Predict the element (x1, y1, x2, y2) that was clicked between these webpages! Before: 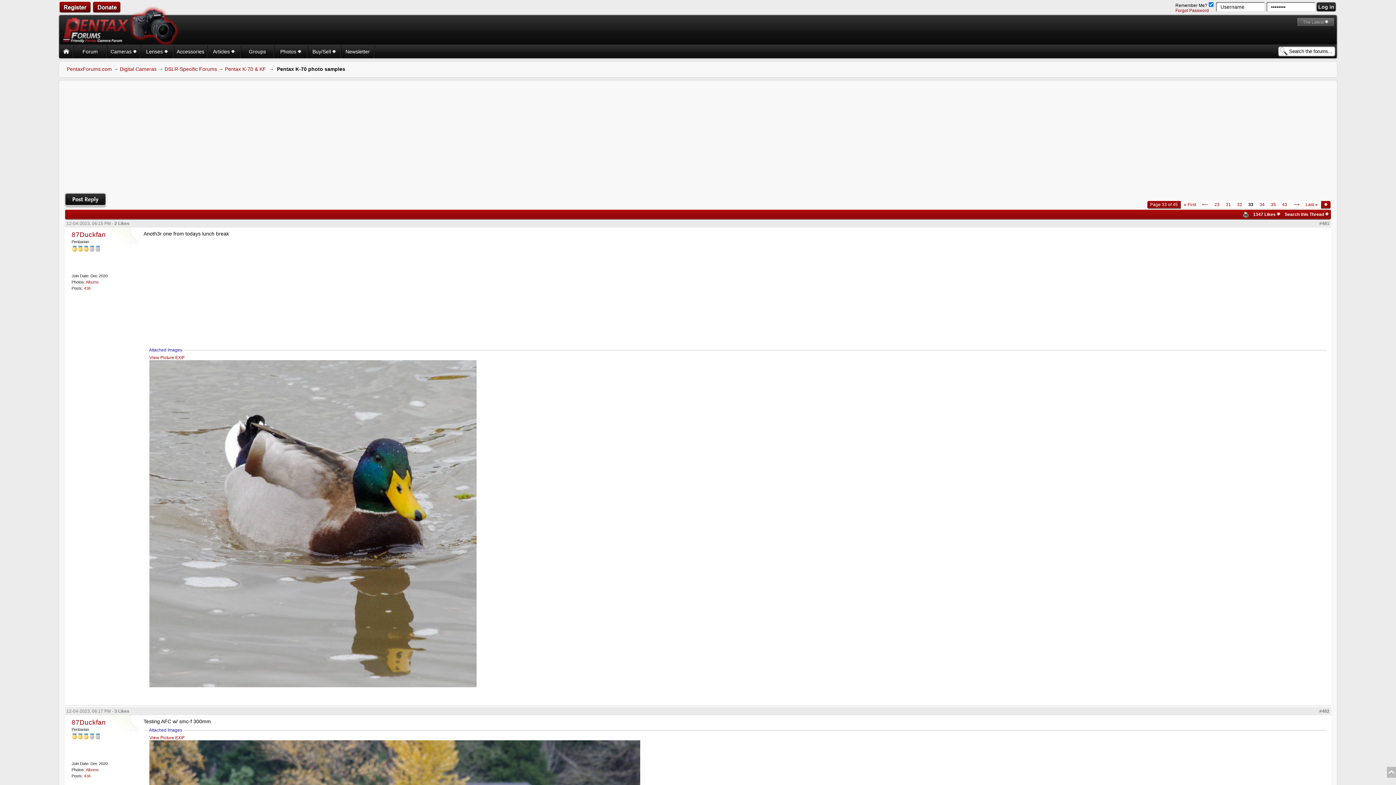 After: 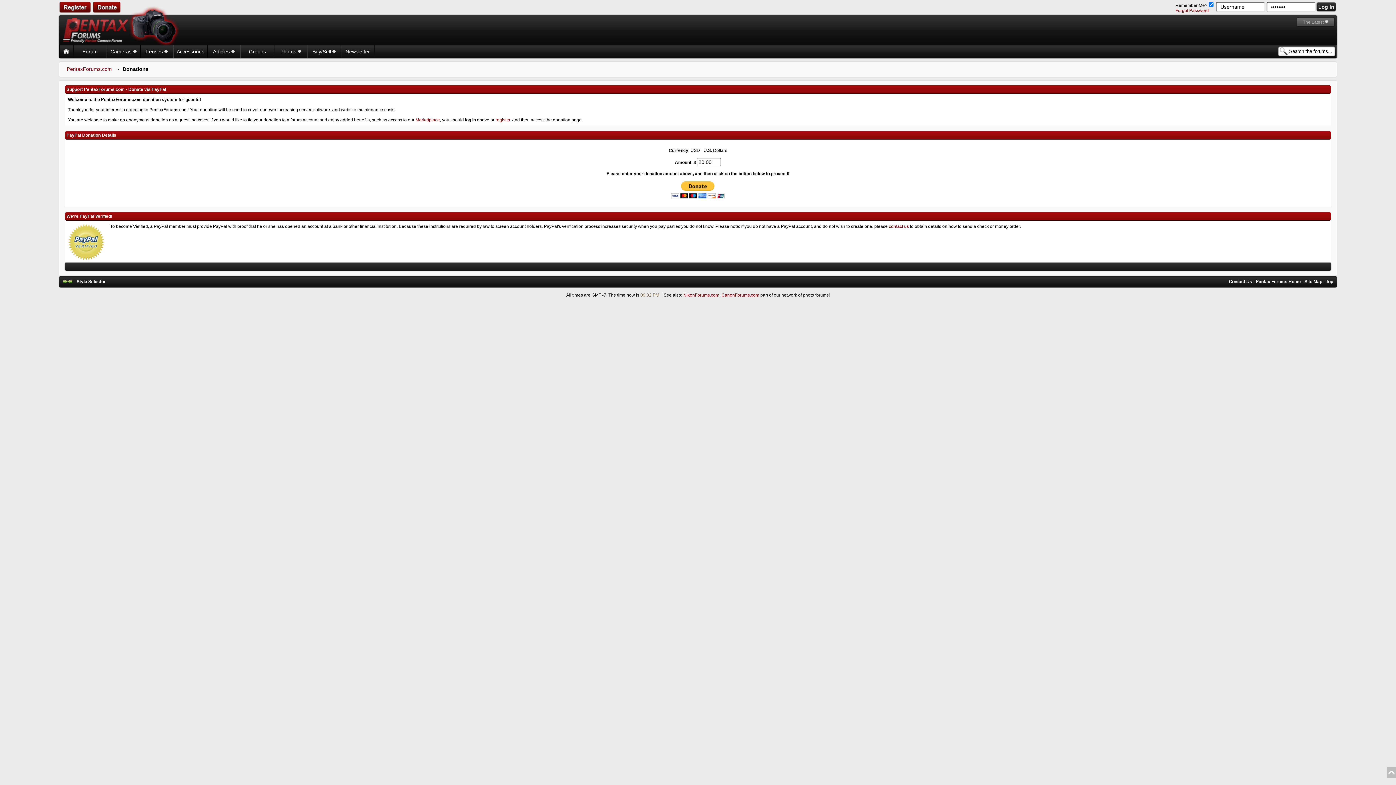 Action: bbox: (92, 9, 121, 14)